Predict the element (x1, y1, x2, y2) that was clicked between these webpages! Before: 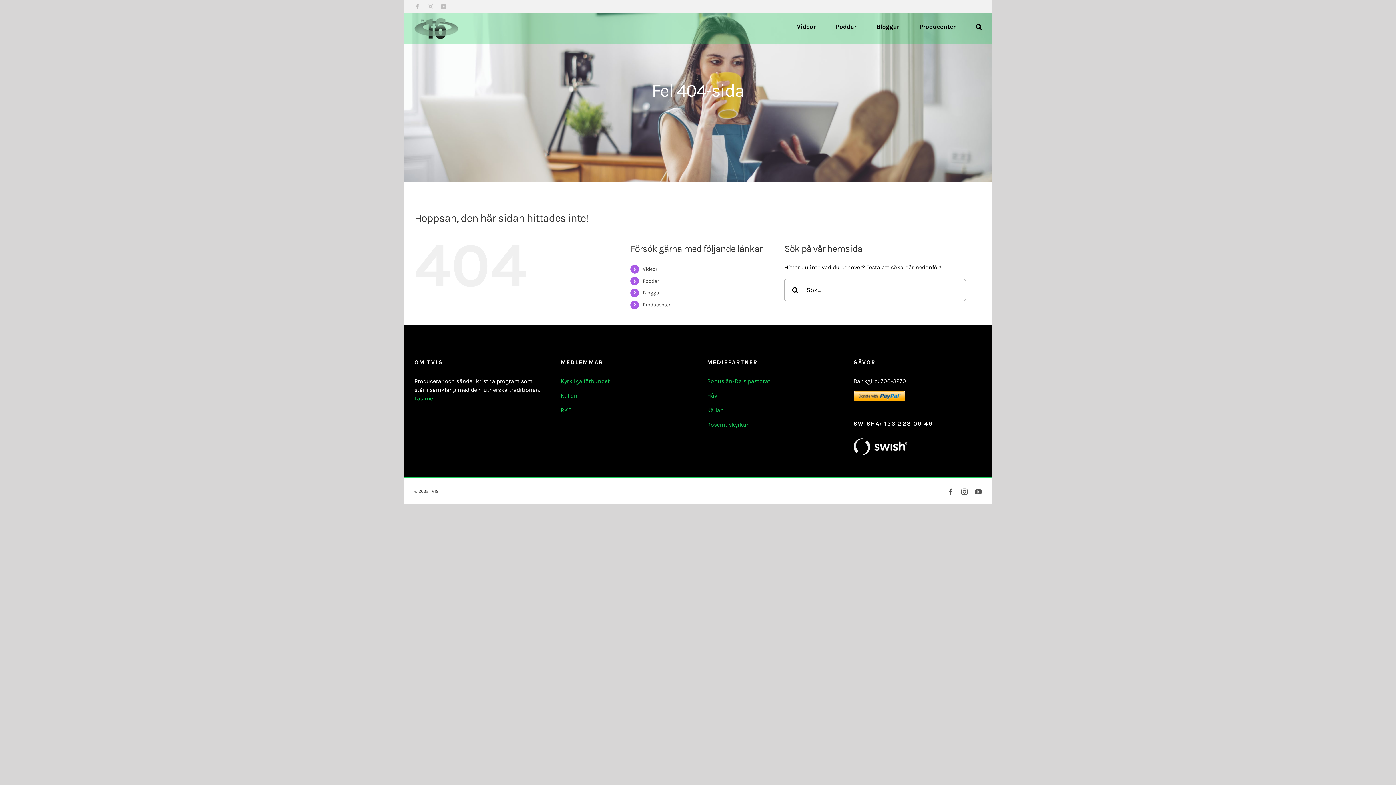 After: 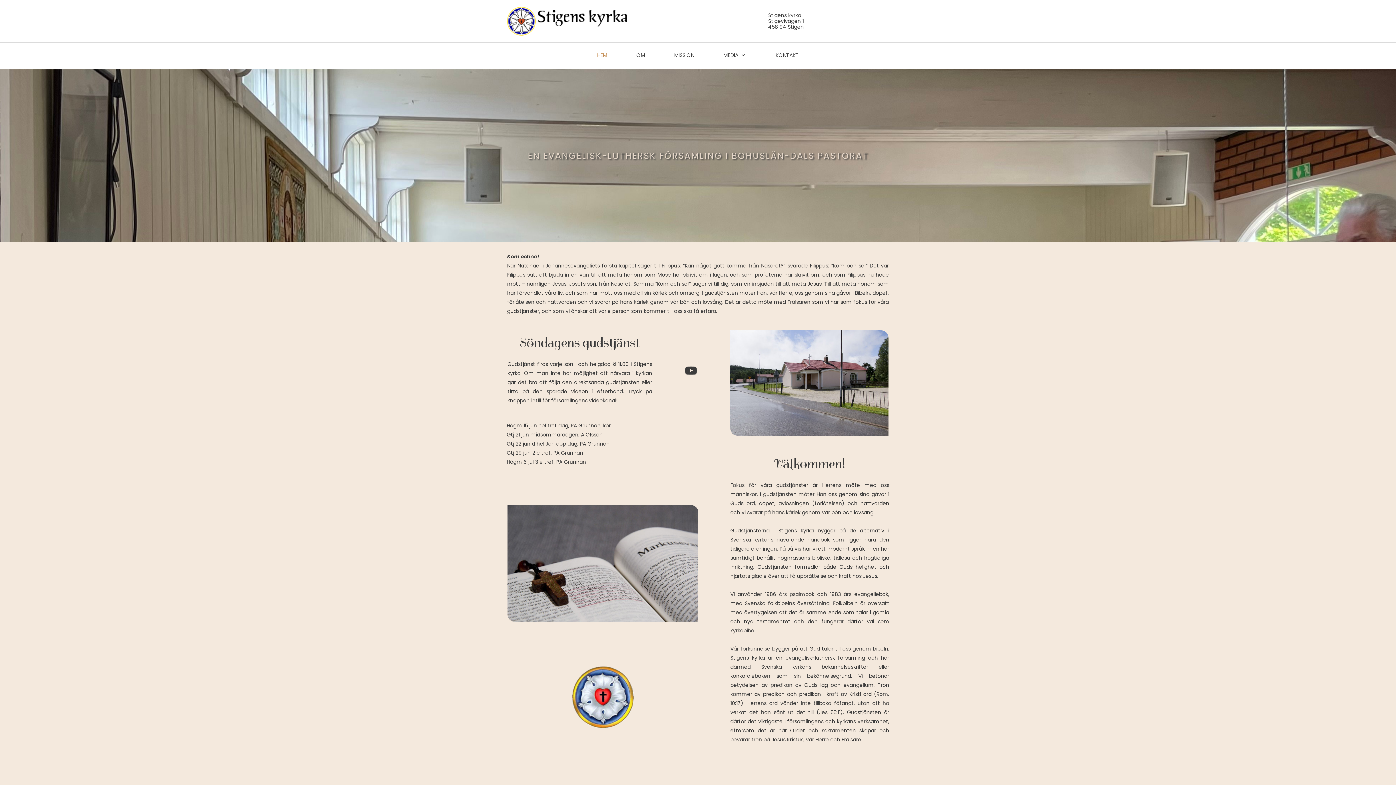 Action: label: Bohuslän-Dals pastorat bbox: (707, 377, 770, 384)